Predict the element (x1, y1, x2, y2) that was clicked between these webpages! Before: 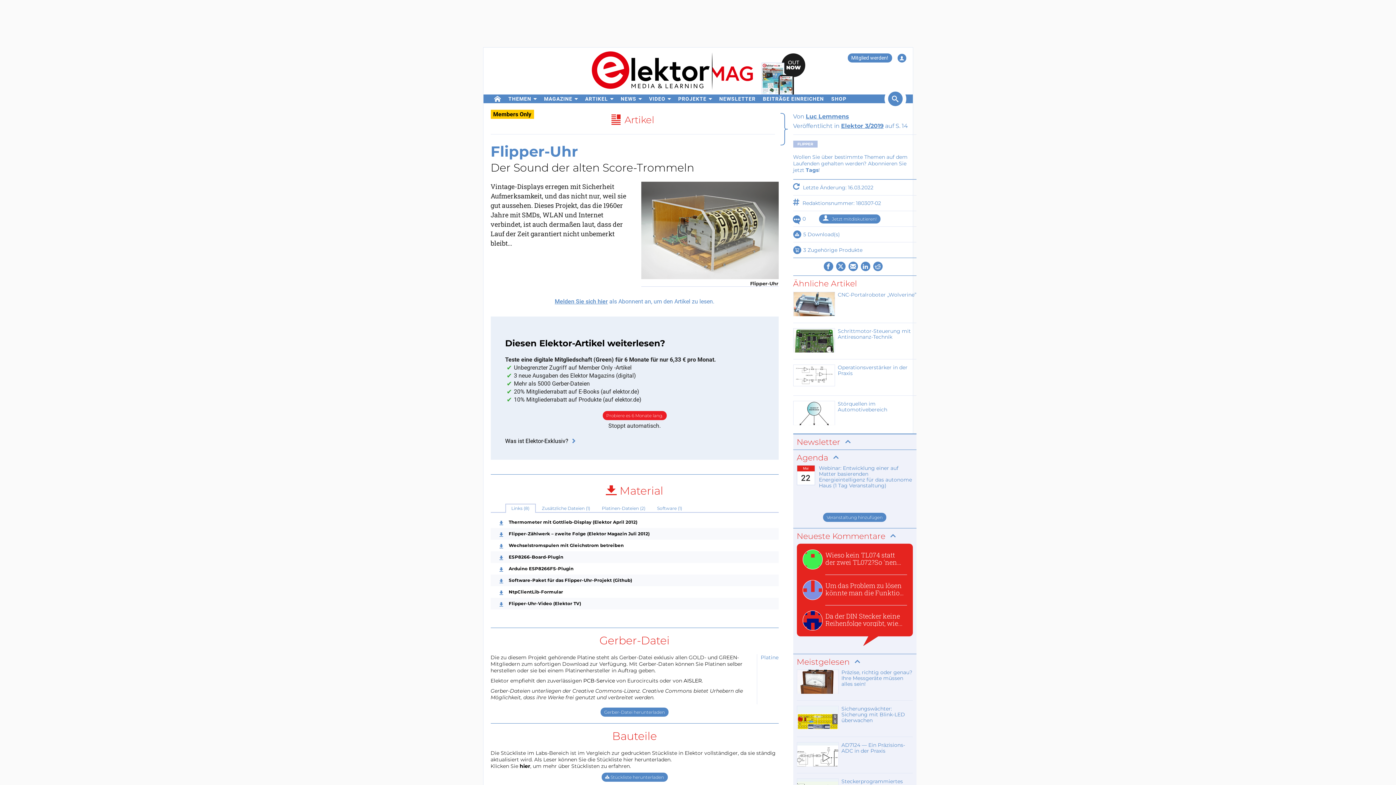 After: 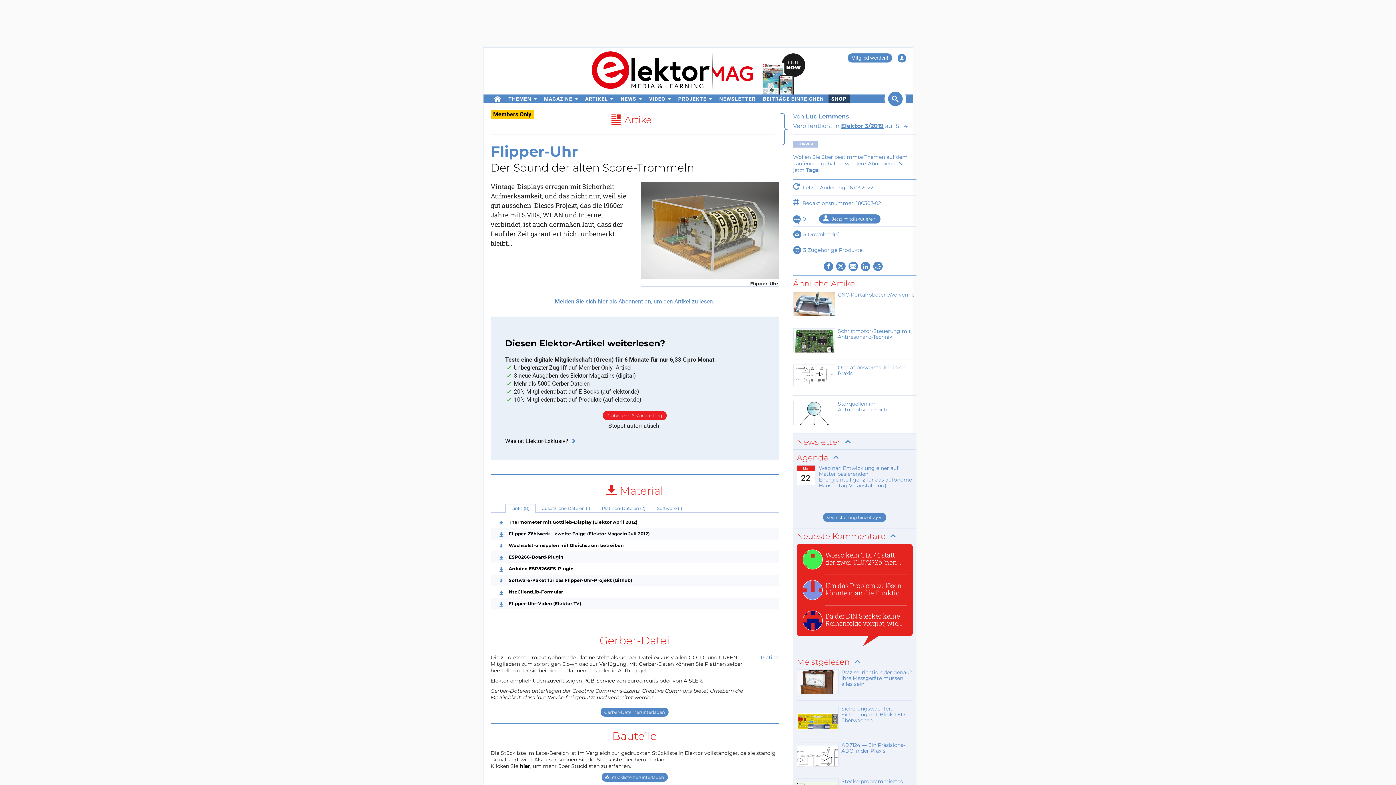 Action: bbox: (828, 94, 849, 103) label: SHOP